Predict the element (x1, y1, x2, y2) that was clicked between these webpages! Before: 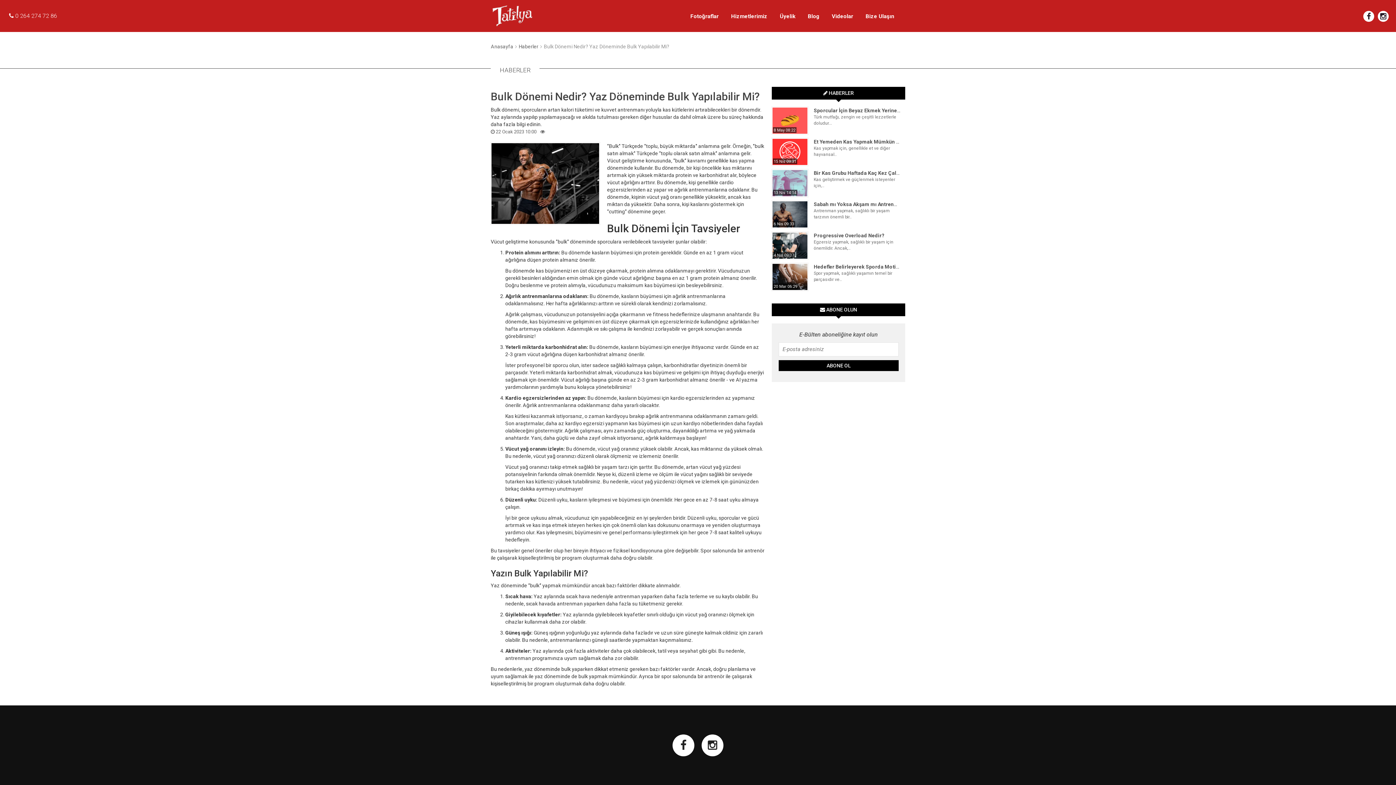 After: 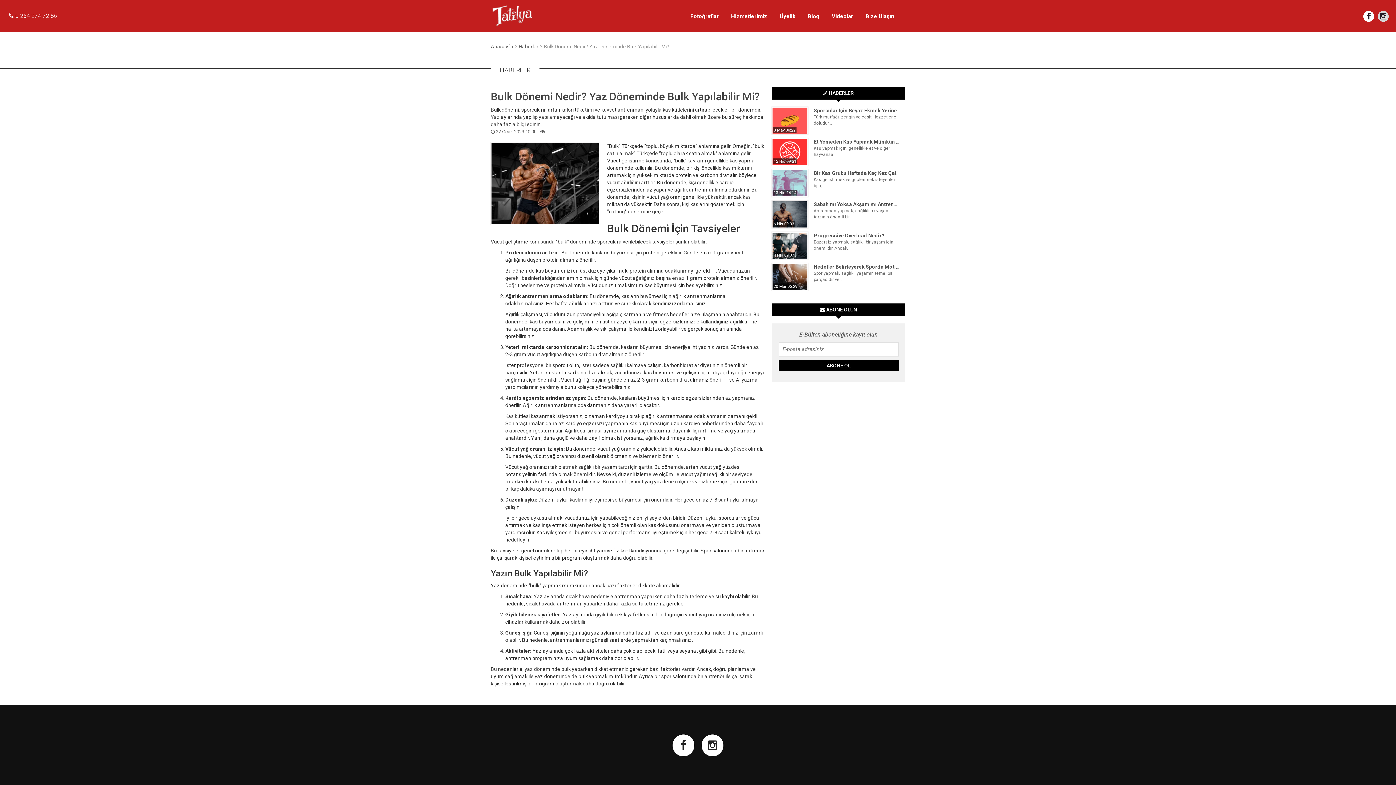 Action: bbox: (1378, 10, 1389, 21)